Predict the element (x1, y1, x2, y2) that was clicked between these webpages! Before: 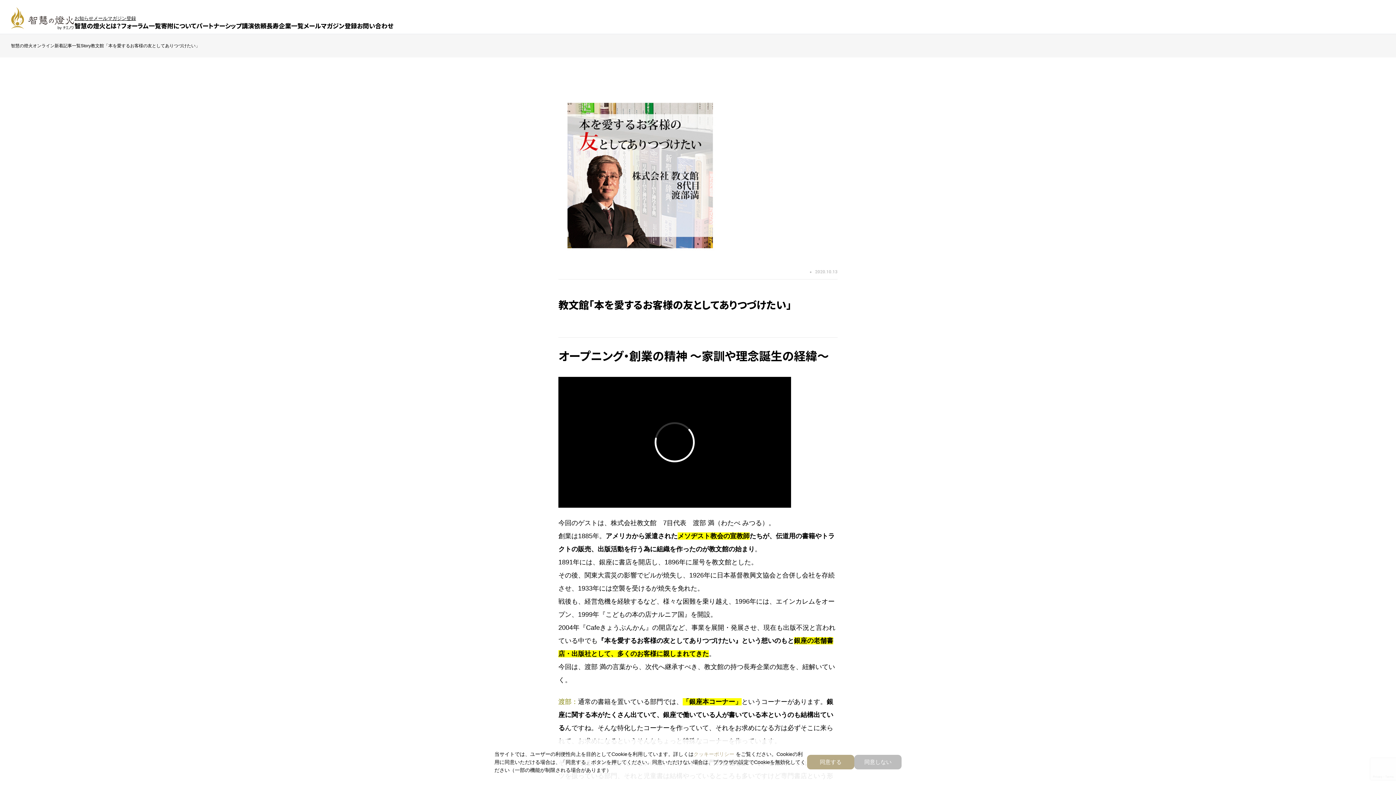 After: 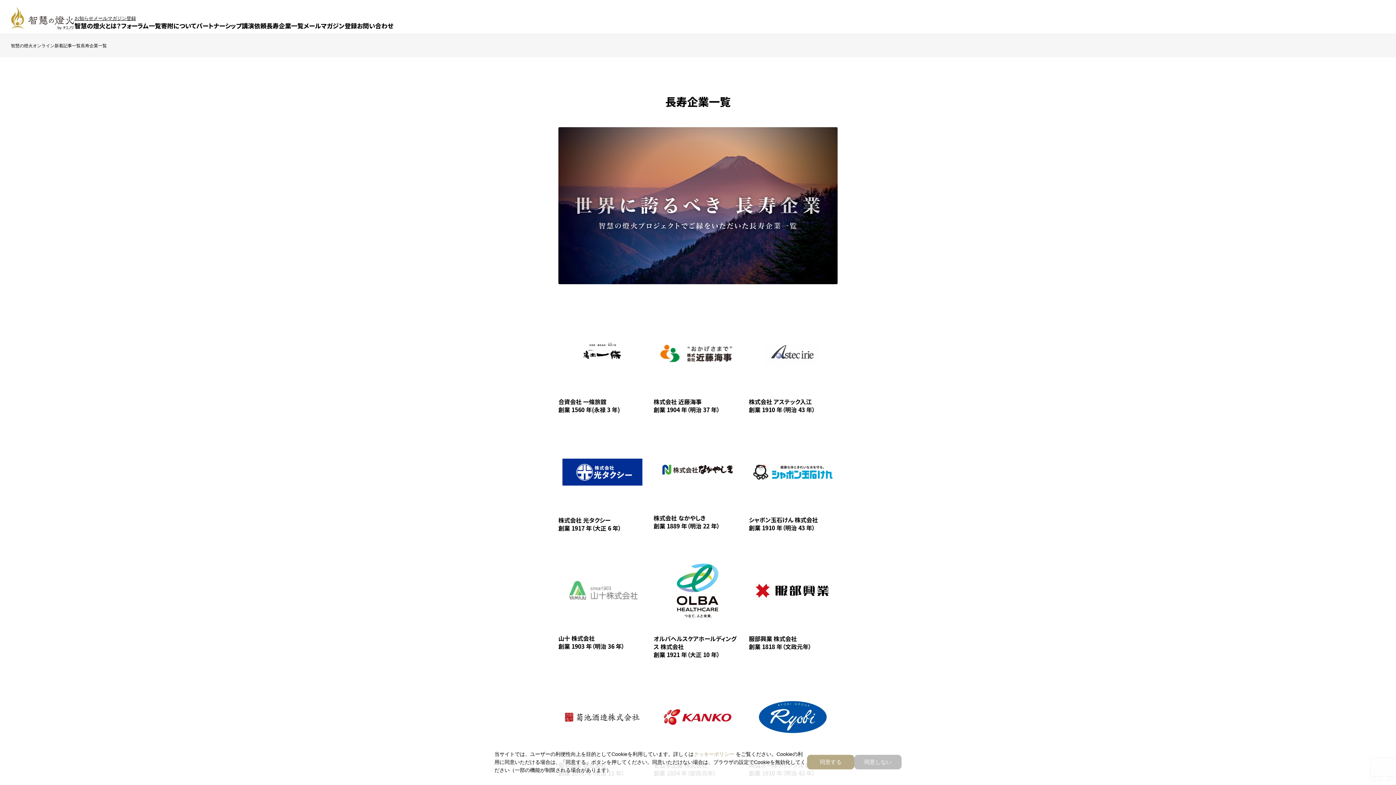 Action: bbox: (266, 21, 303, 30) label: 長寿企業一覧